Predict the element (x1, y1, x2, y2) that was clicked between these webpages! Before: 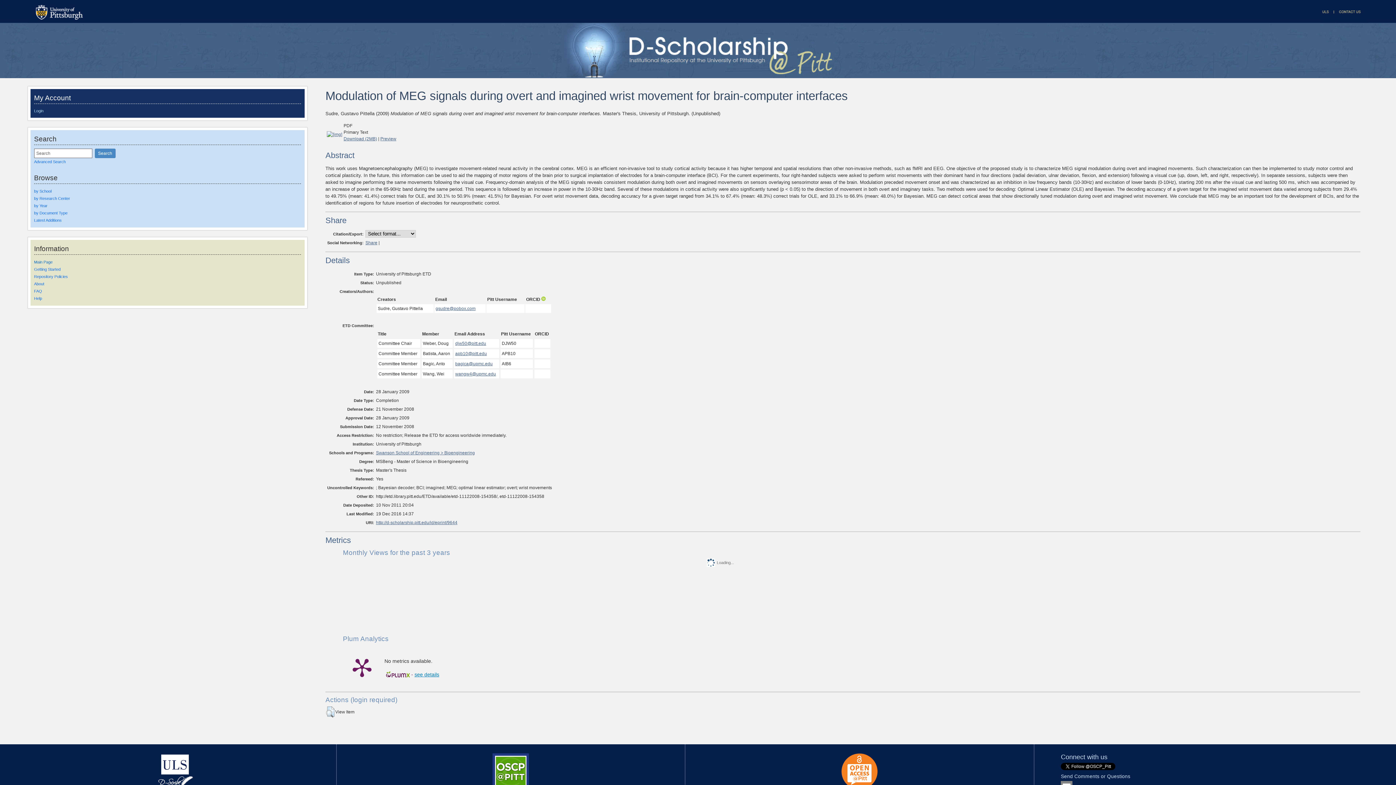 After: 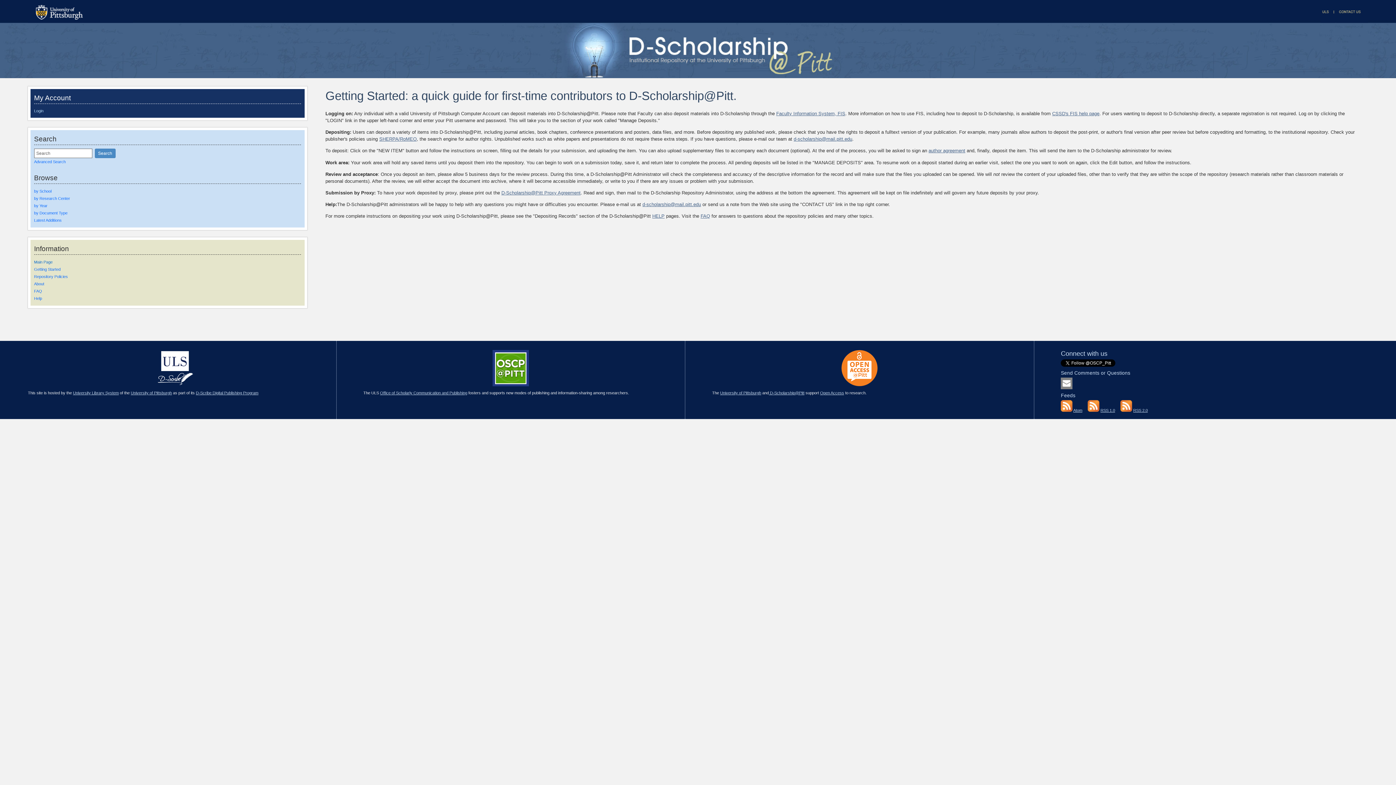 Action: bbox: (34, 267, 301, 271) label: Getting Started